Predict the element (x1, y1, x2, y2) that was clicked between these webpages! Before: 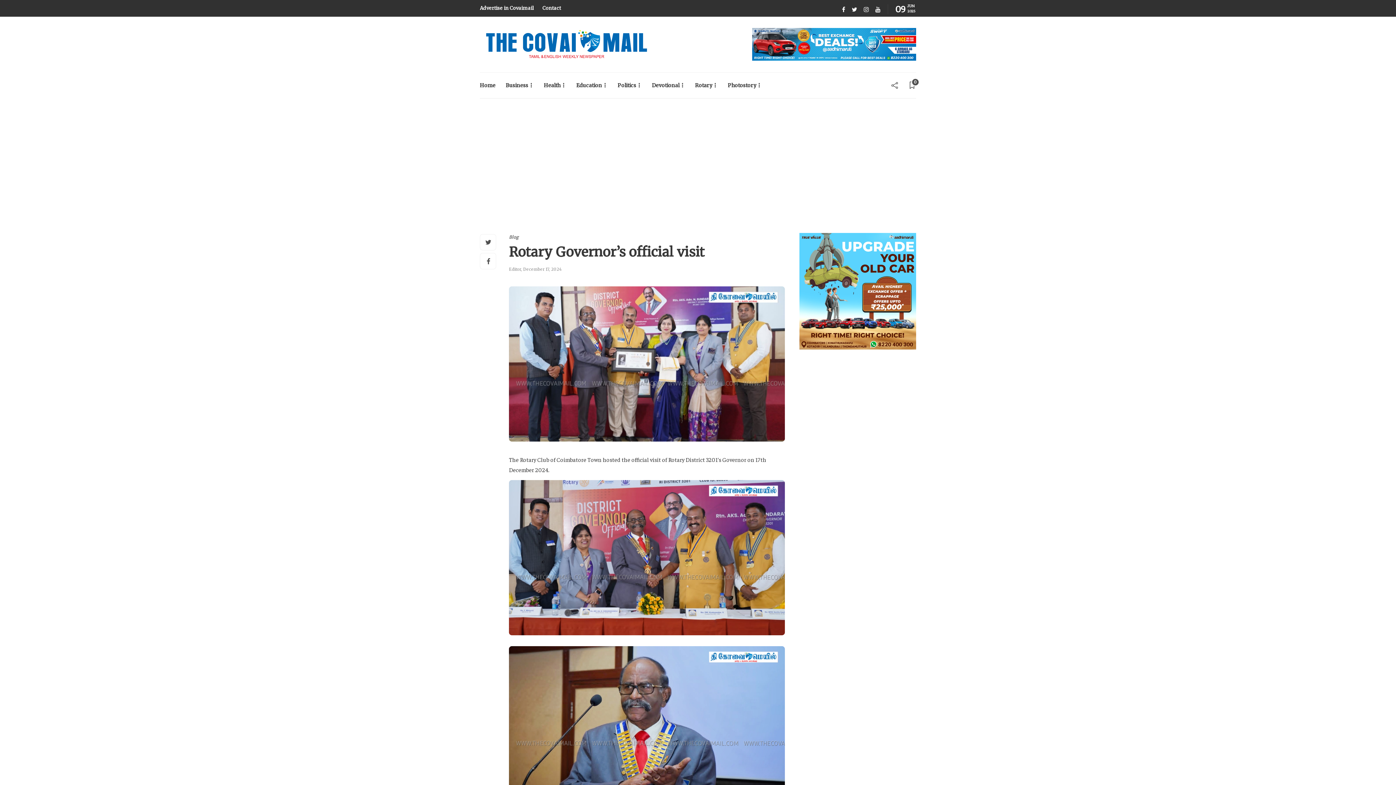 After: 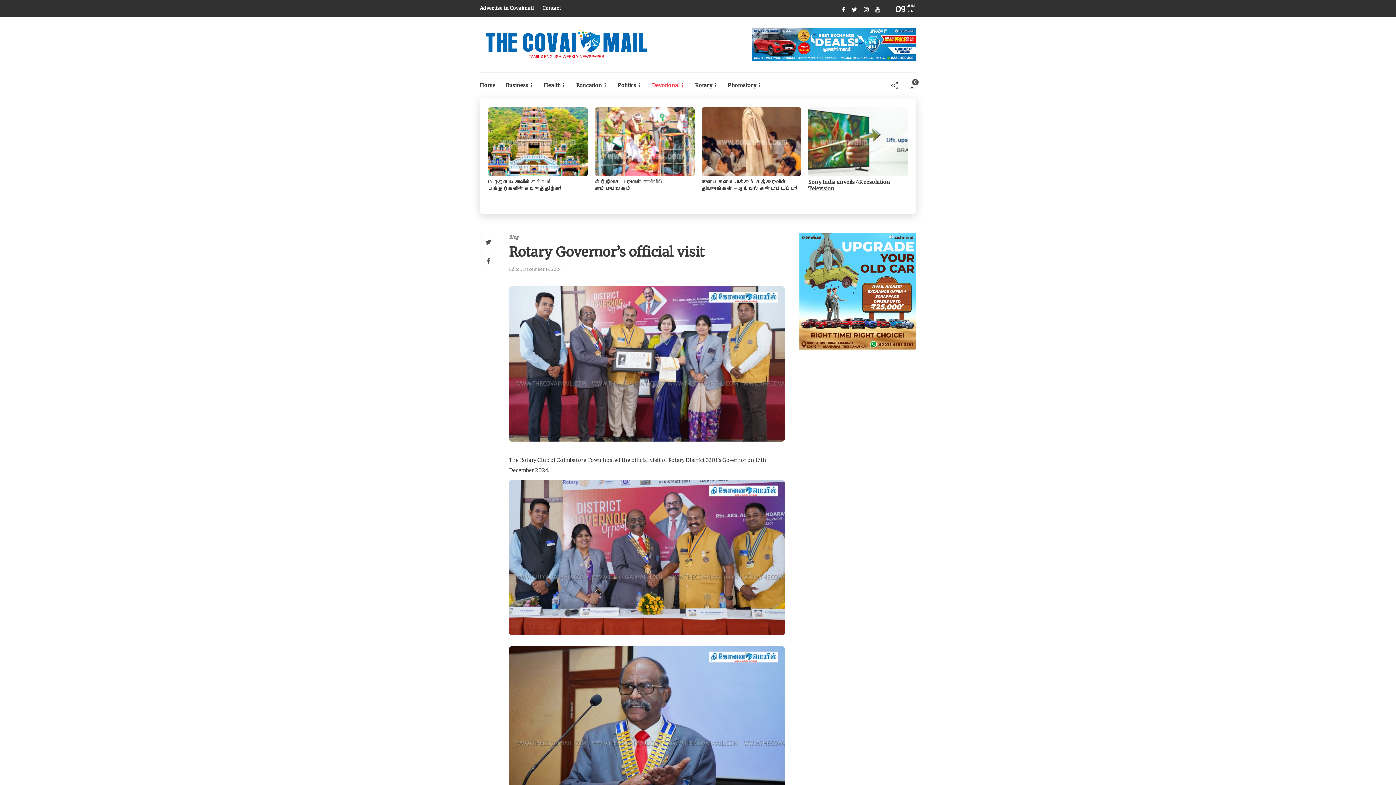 Action: bbox: (652, 72, 685, 98) label: Devotional